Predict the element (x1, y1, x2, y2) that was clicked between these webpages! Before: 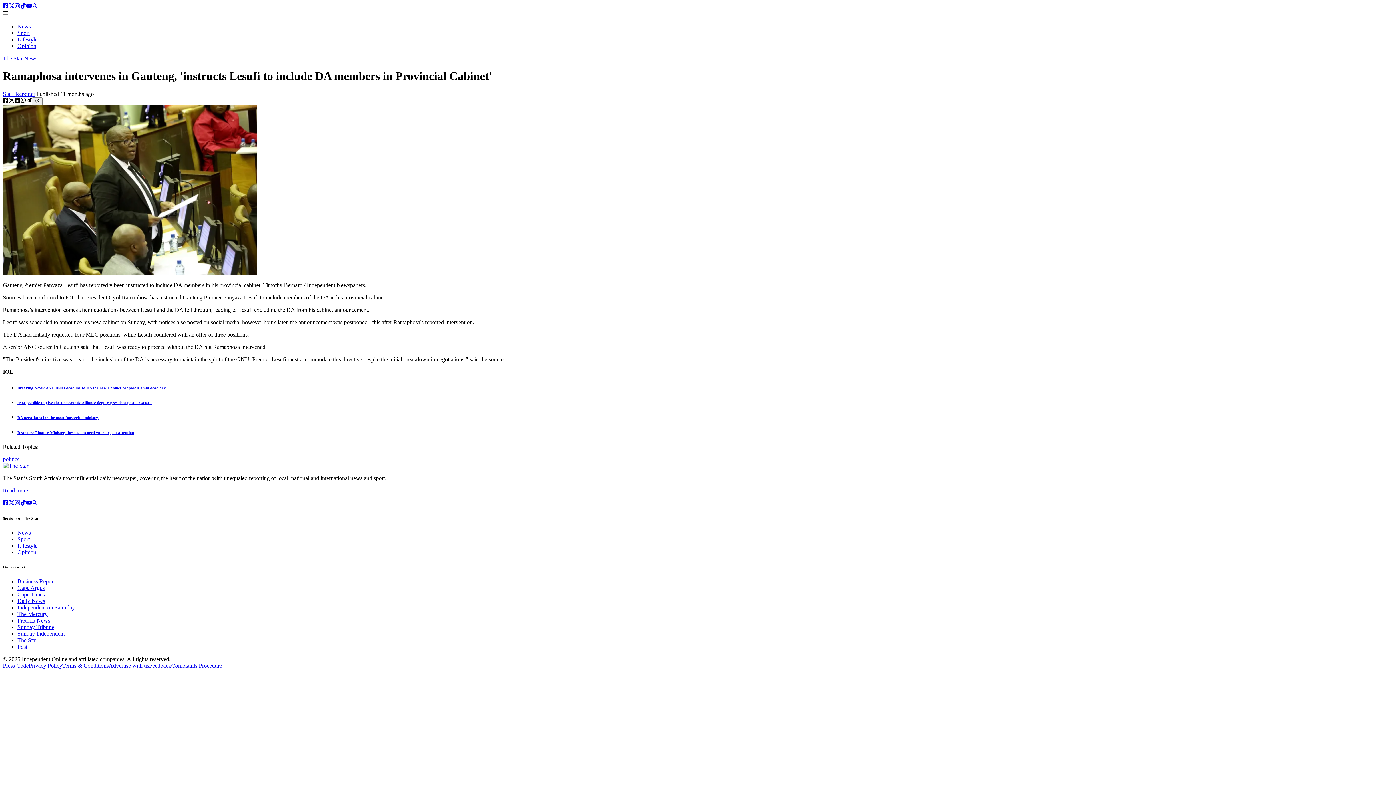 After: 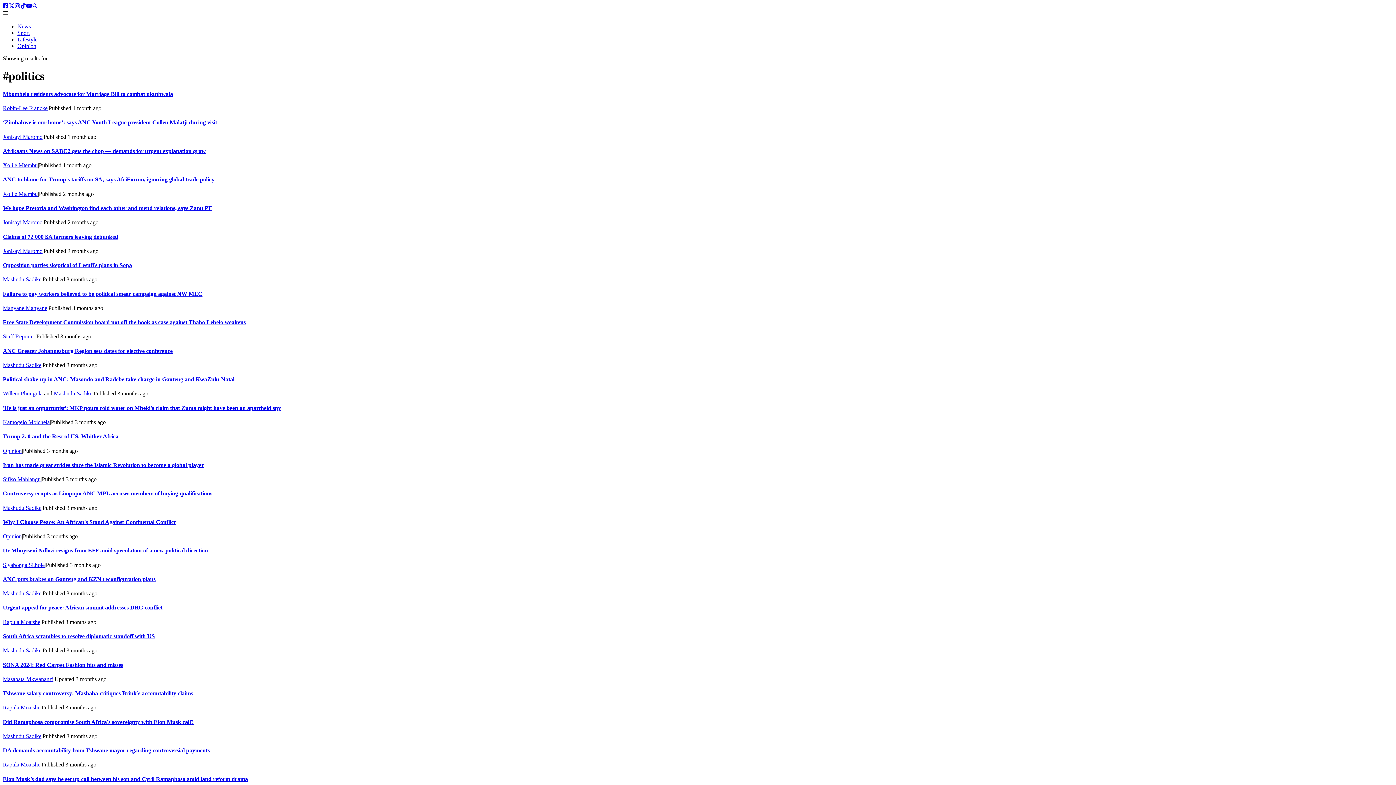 Action: bbox: (2, 456, 19, 462) label: politics